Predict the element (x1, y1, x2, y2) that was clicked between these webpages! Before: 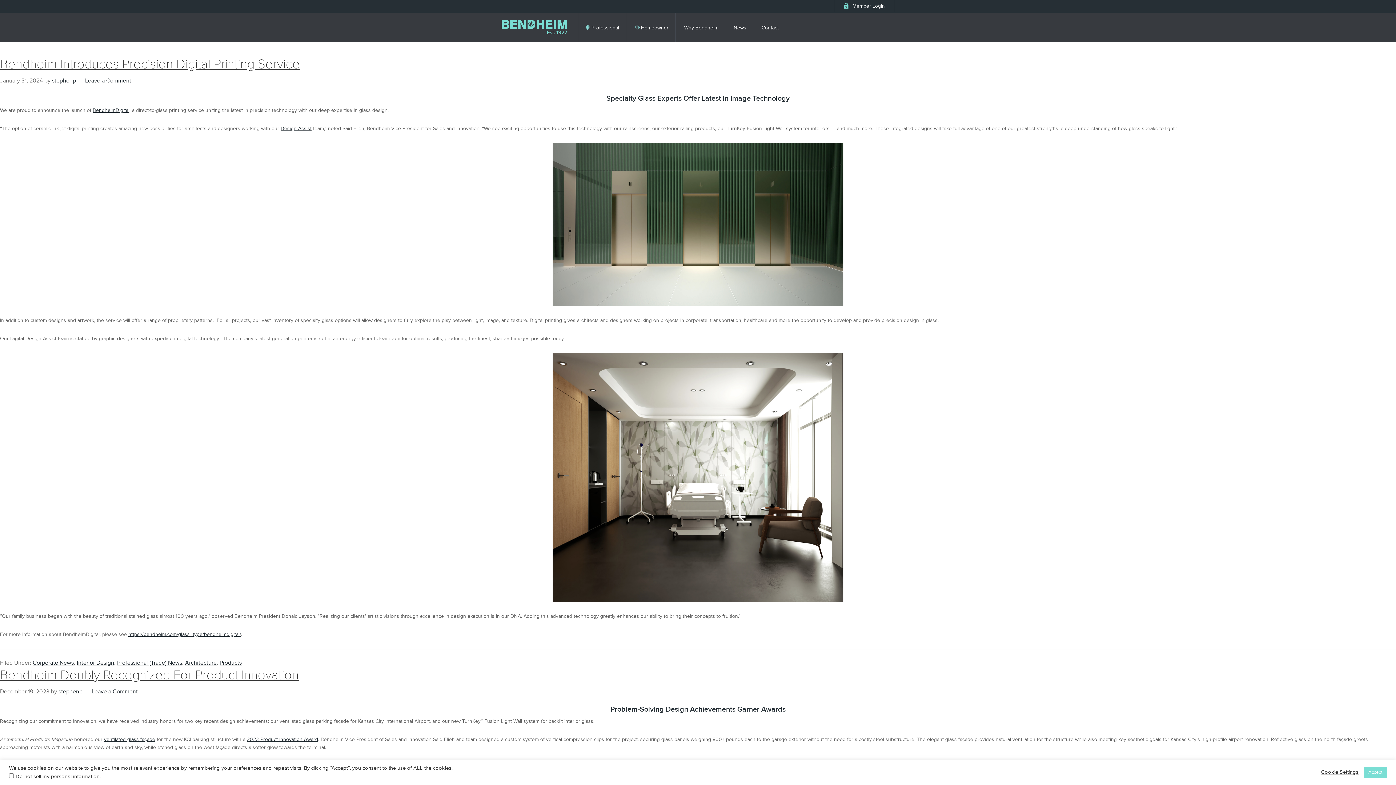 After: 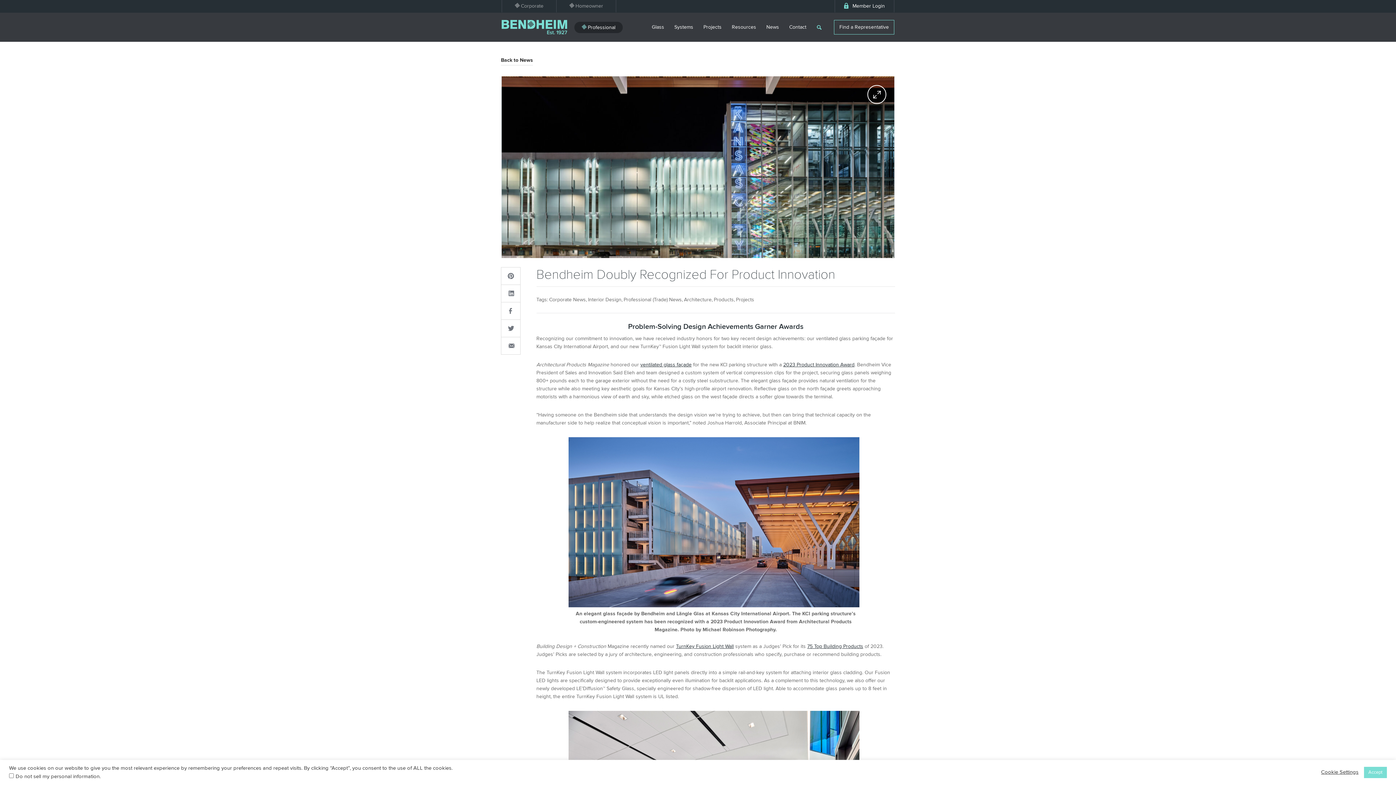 Action: bbox: (91, 688, 137, 695) label: Leave a Comment